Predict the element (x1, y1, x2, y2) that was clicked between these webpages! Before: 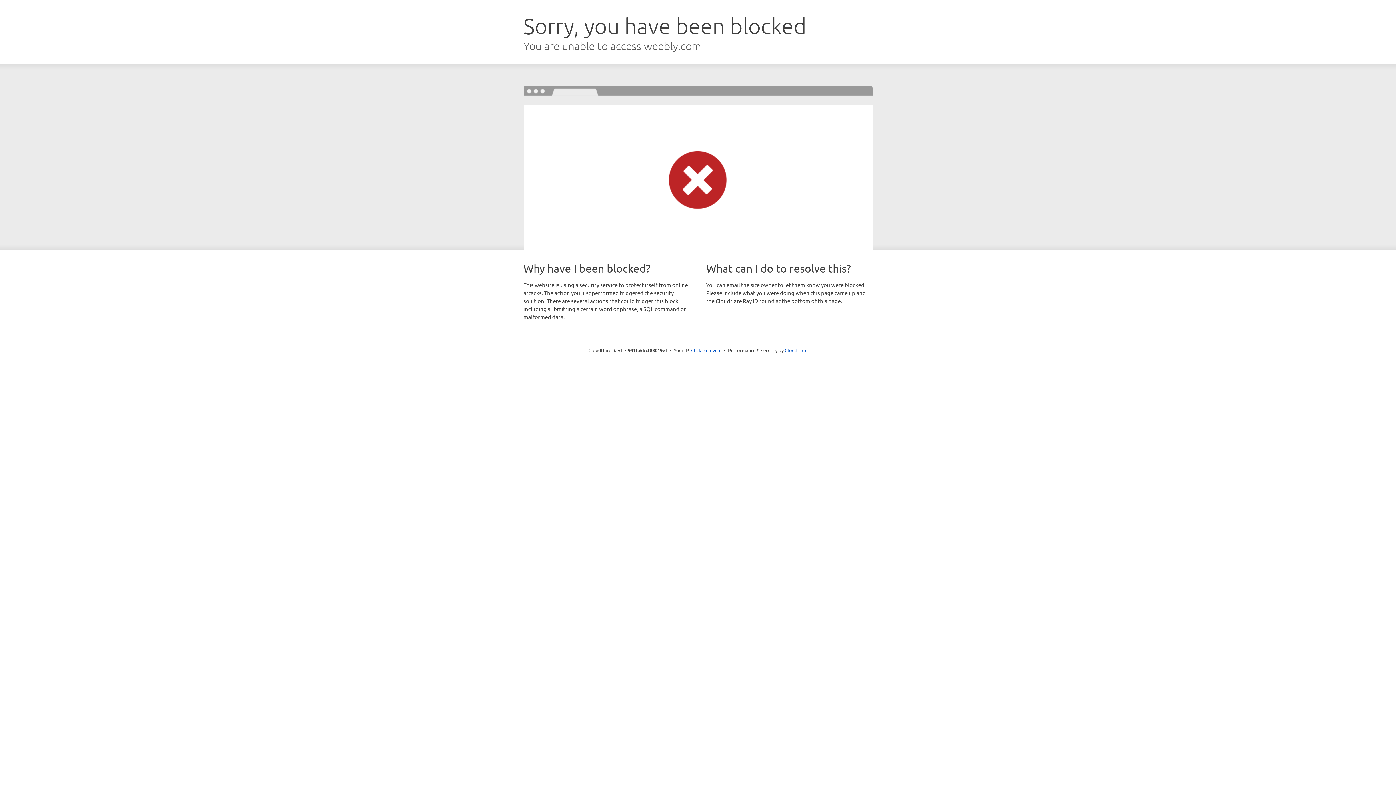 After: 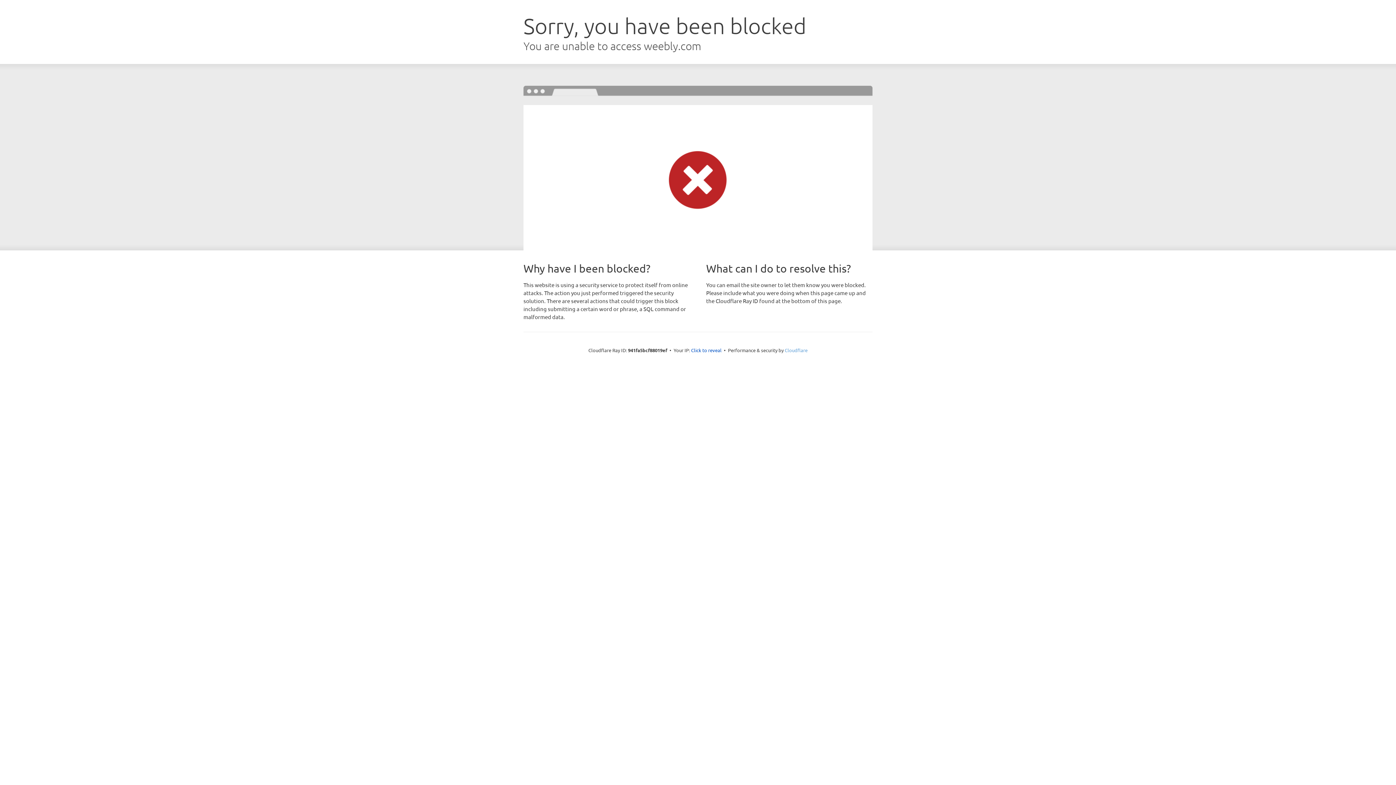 Action: bbox: (784, 347, 807, 353) label: Cloudflare